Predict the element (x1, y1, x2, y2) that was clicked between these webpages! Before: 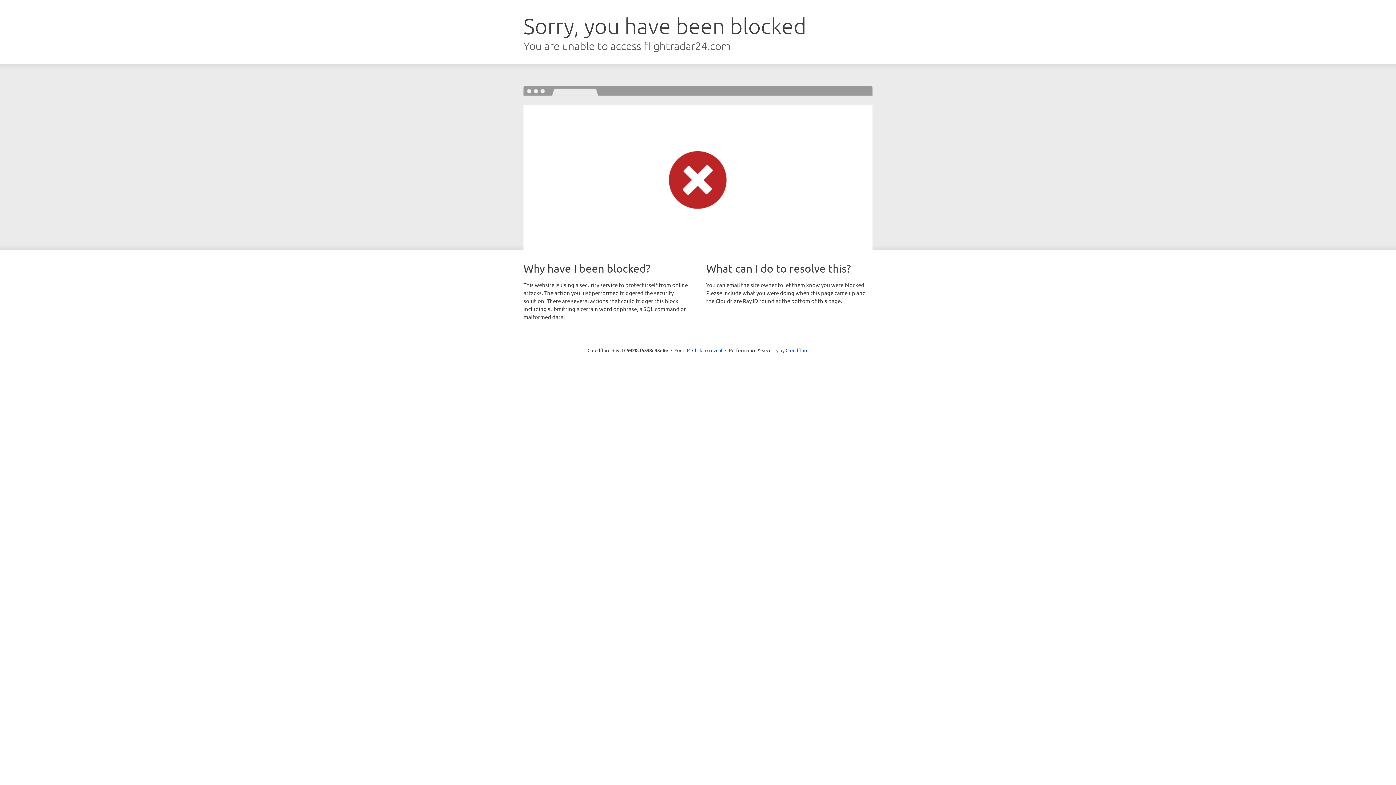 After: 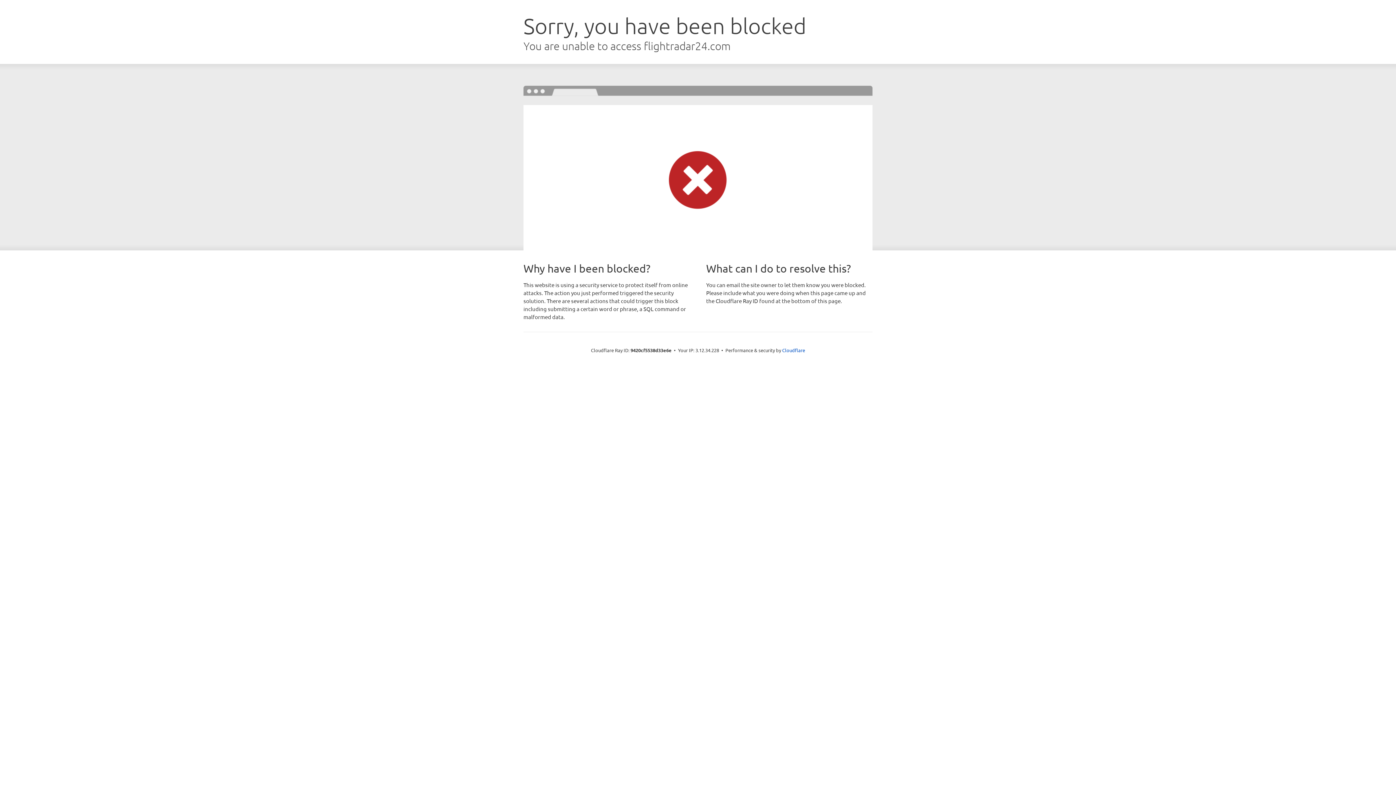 Action: bbox: (692, 346, 722, 353) label: Click to reveal